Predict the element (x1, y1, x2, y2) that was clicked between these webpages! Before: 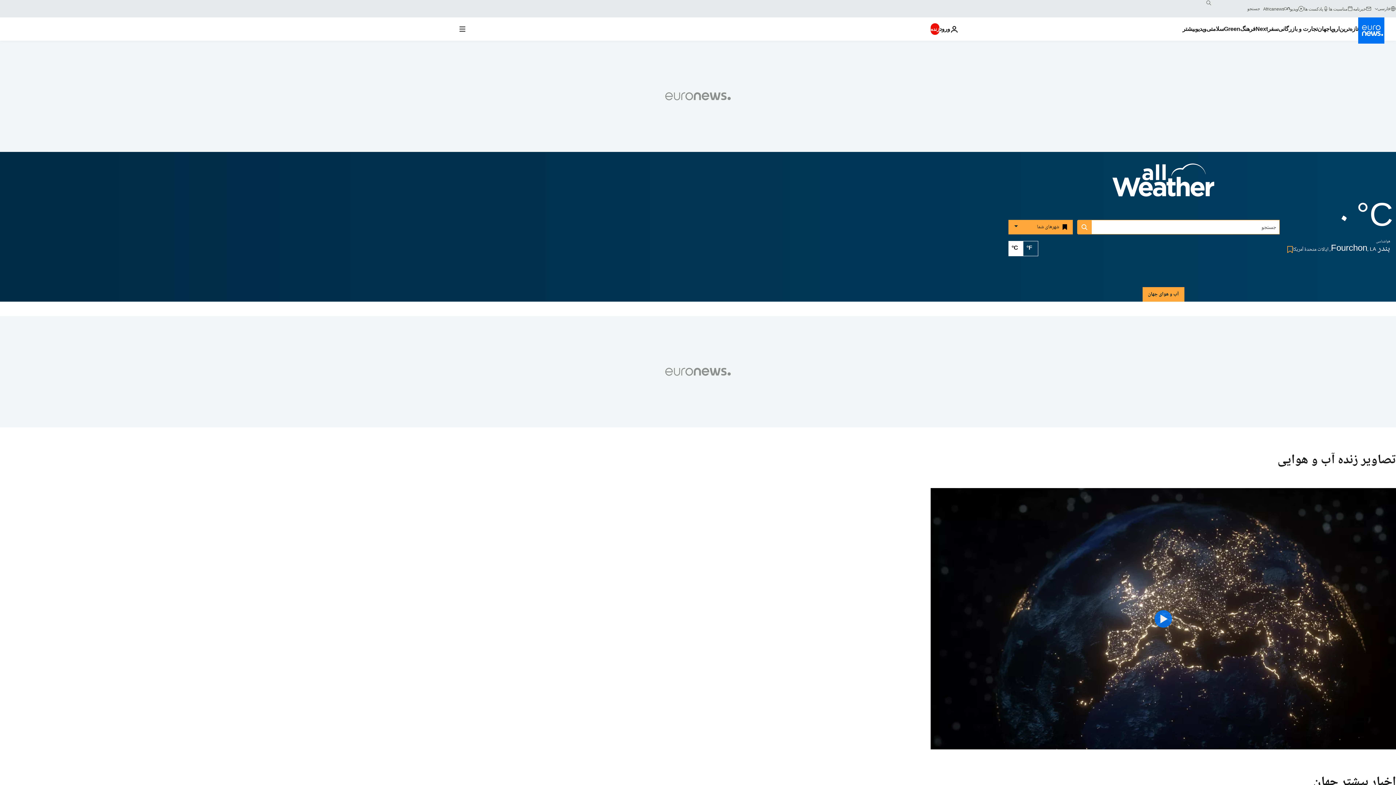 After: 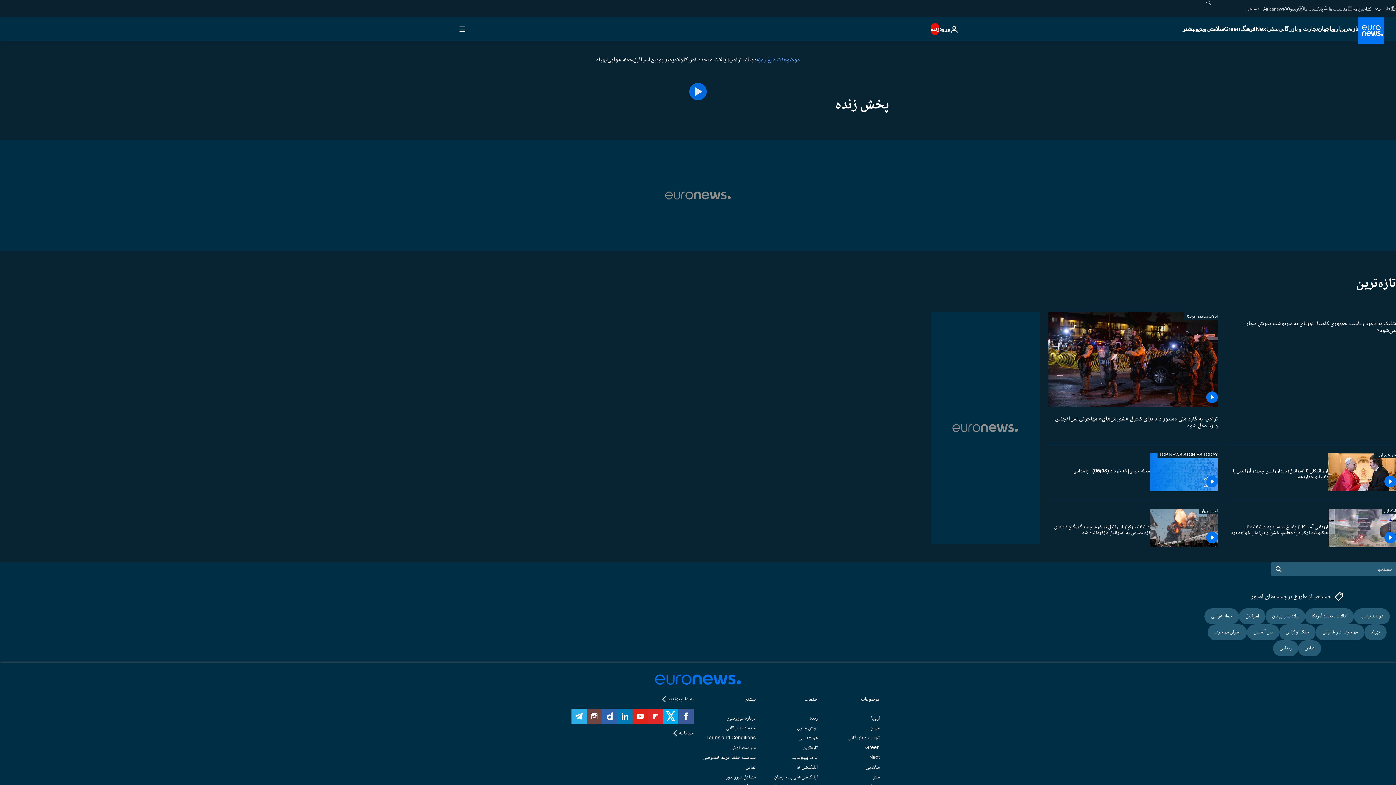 Action: bbox: (930, 23, 939, 34) label: زنده